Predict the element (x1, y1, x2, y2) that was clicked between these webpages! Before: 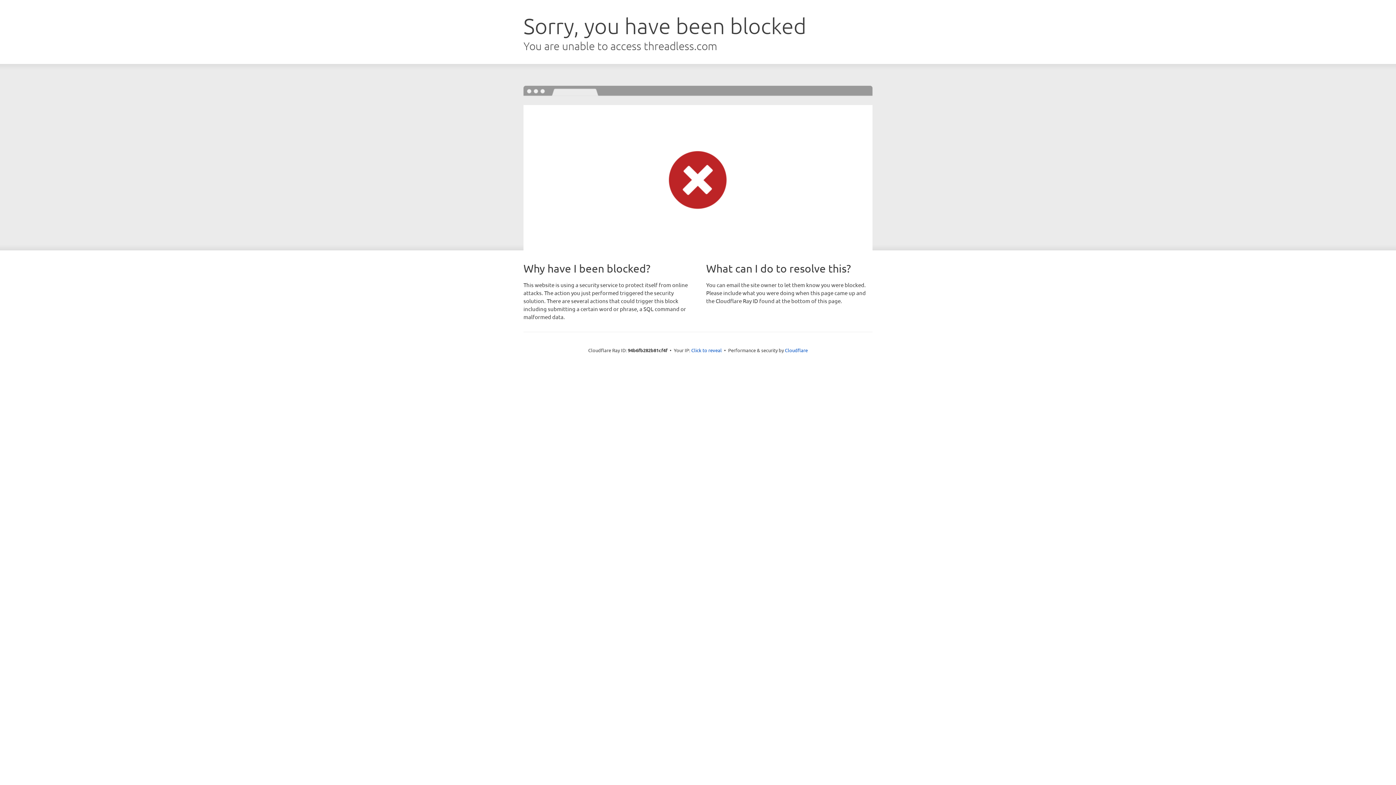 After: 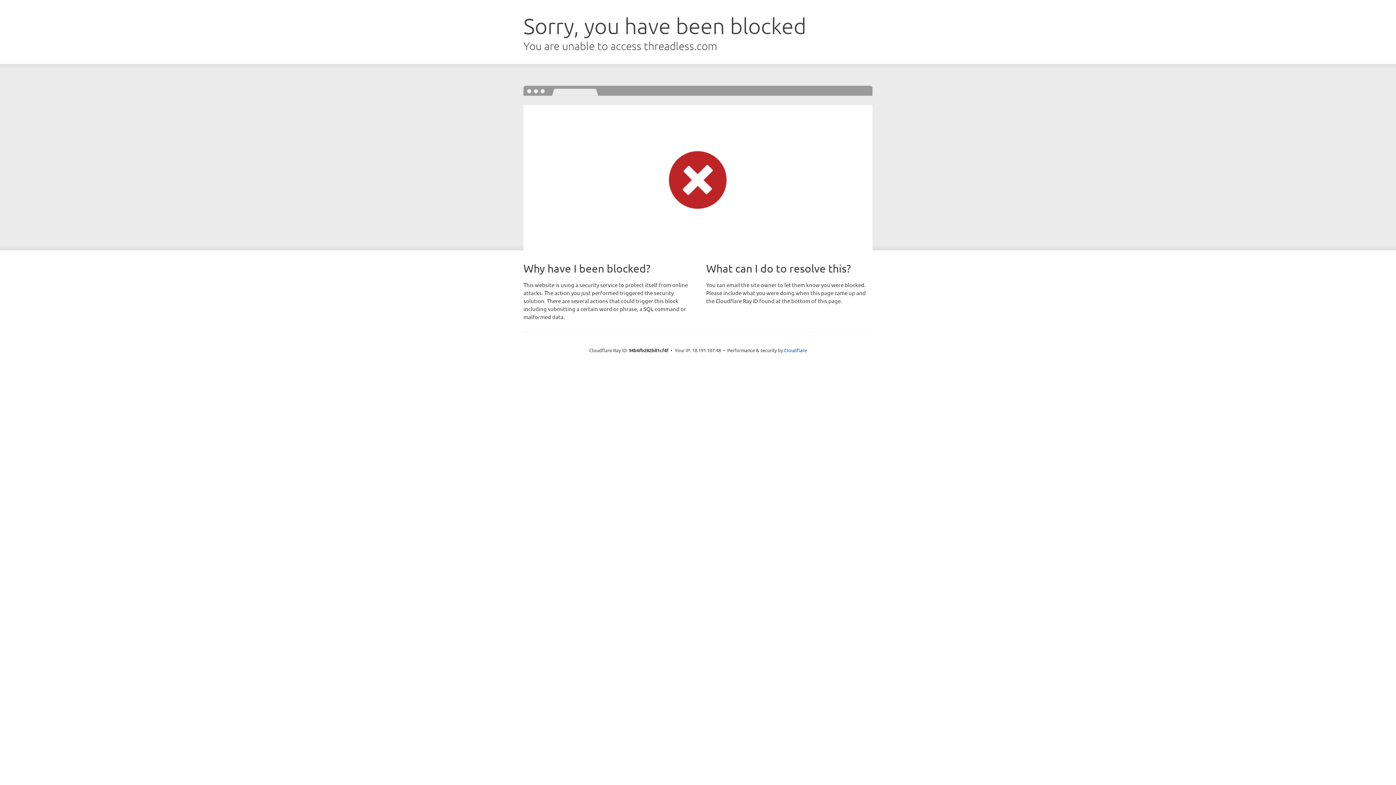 Action: bbox: (691, 346, 722, 353) label: Click to reveal